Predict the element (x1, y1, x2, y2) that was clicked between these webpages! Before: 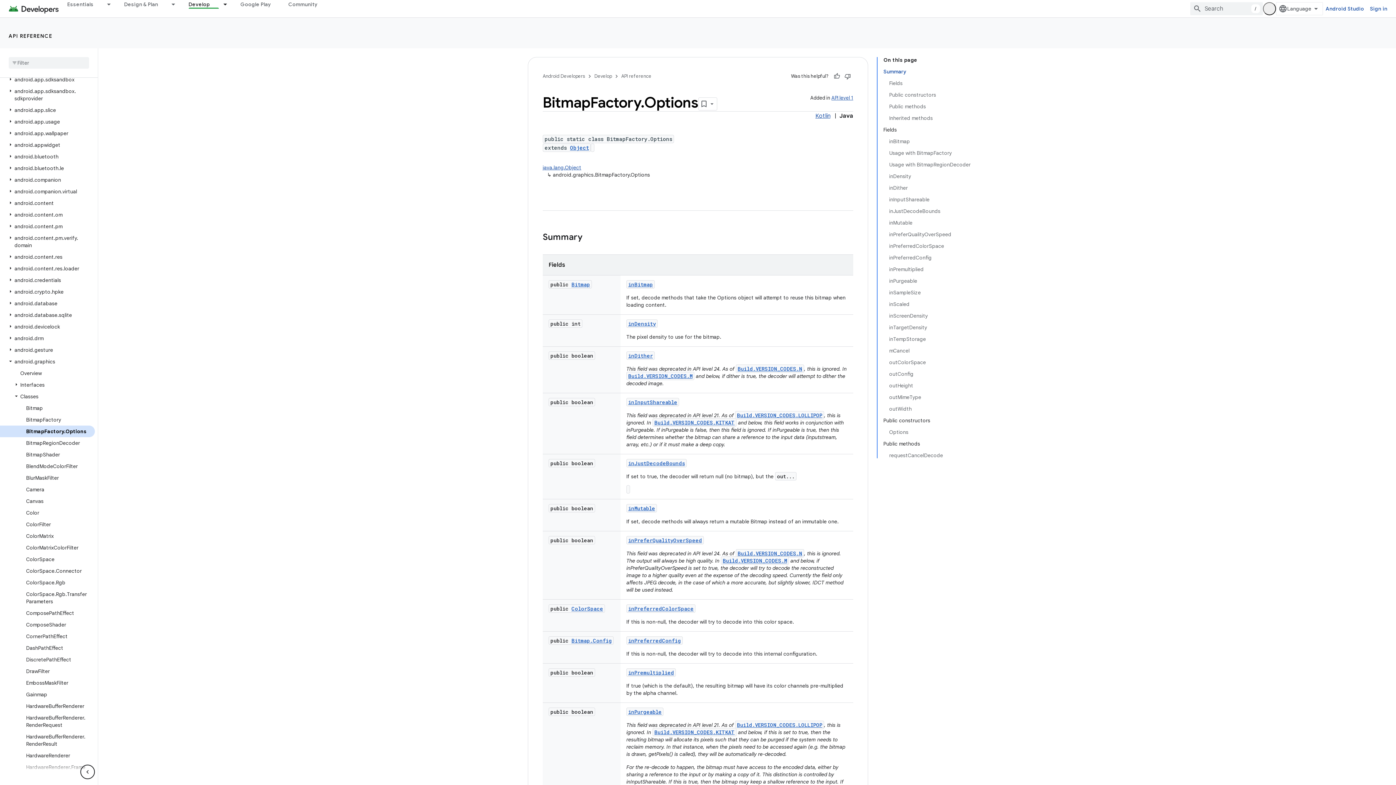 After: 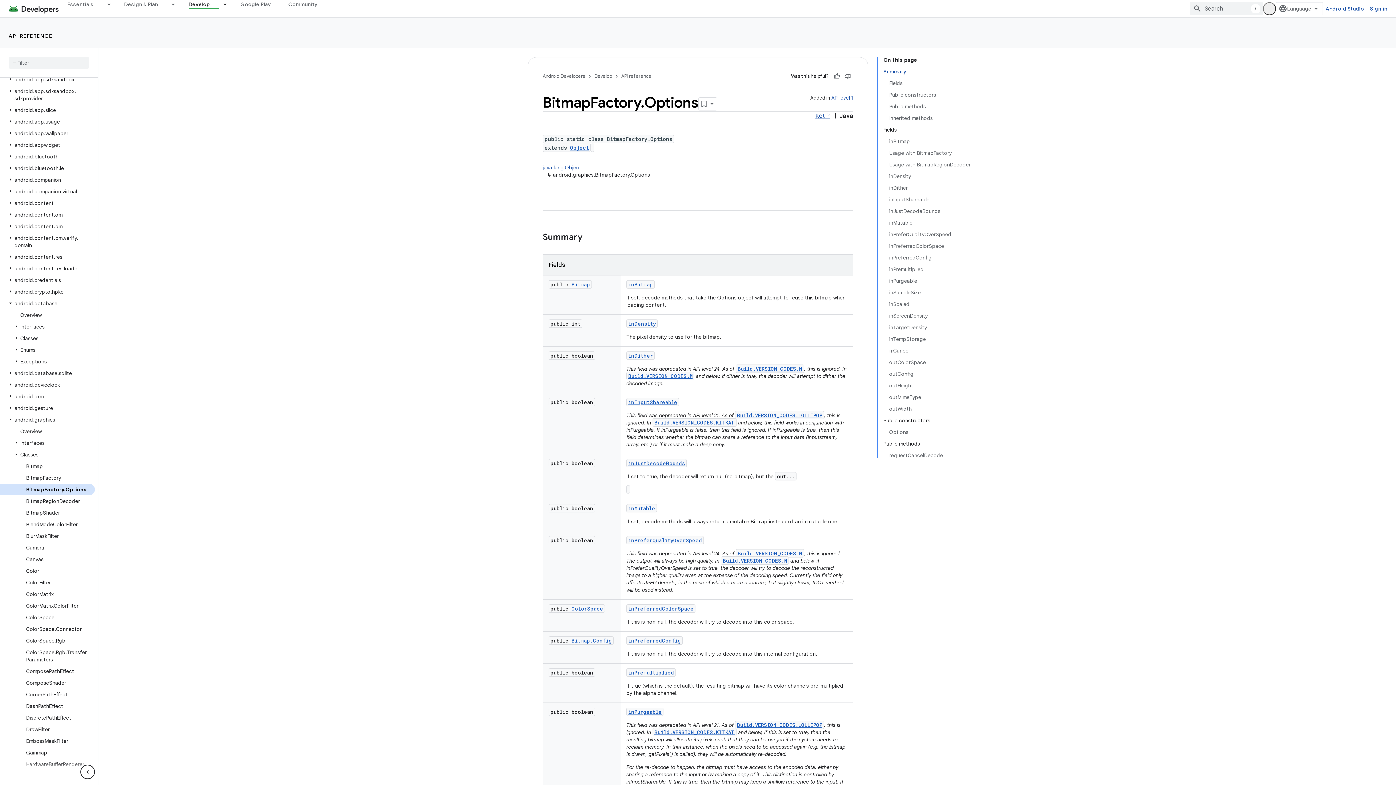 Action: bbox: (6, 285, 14, 292)